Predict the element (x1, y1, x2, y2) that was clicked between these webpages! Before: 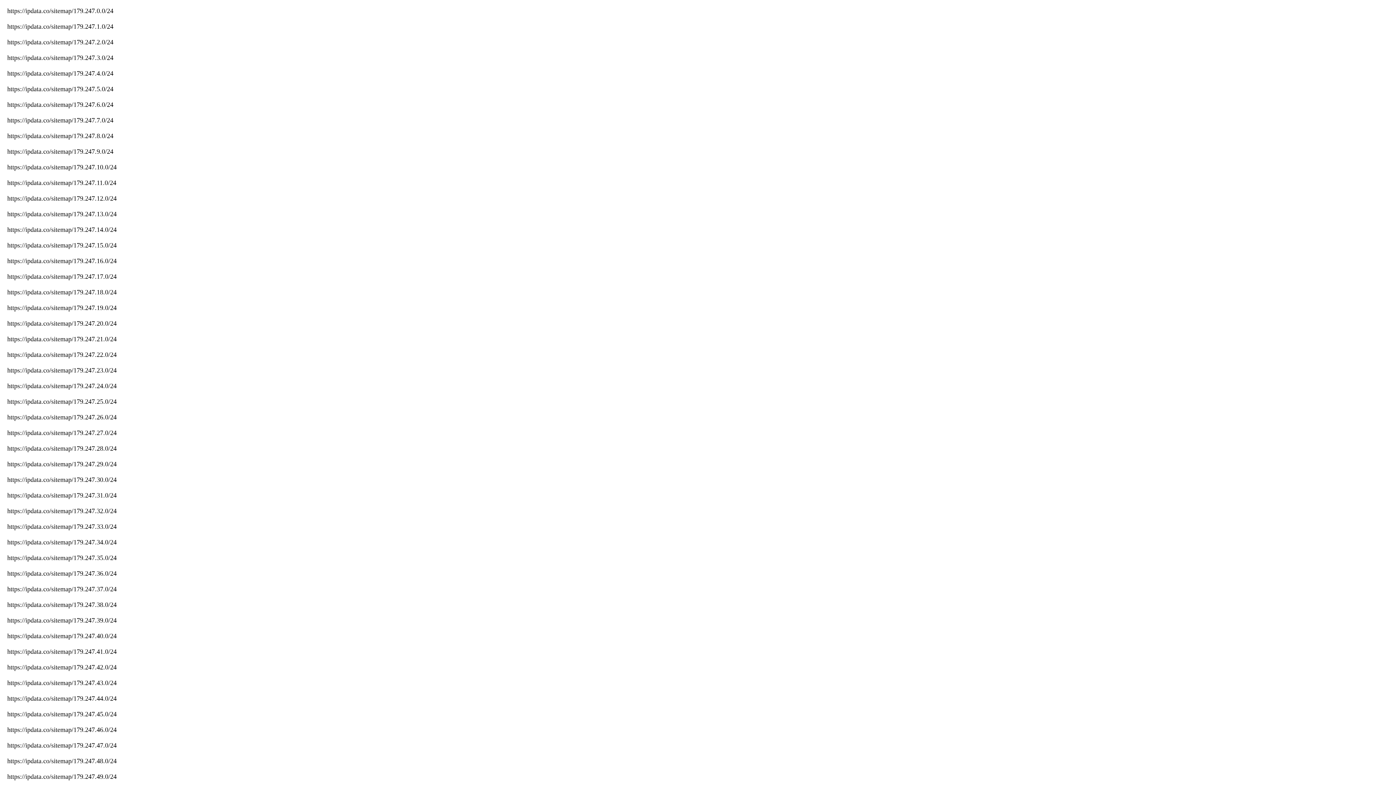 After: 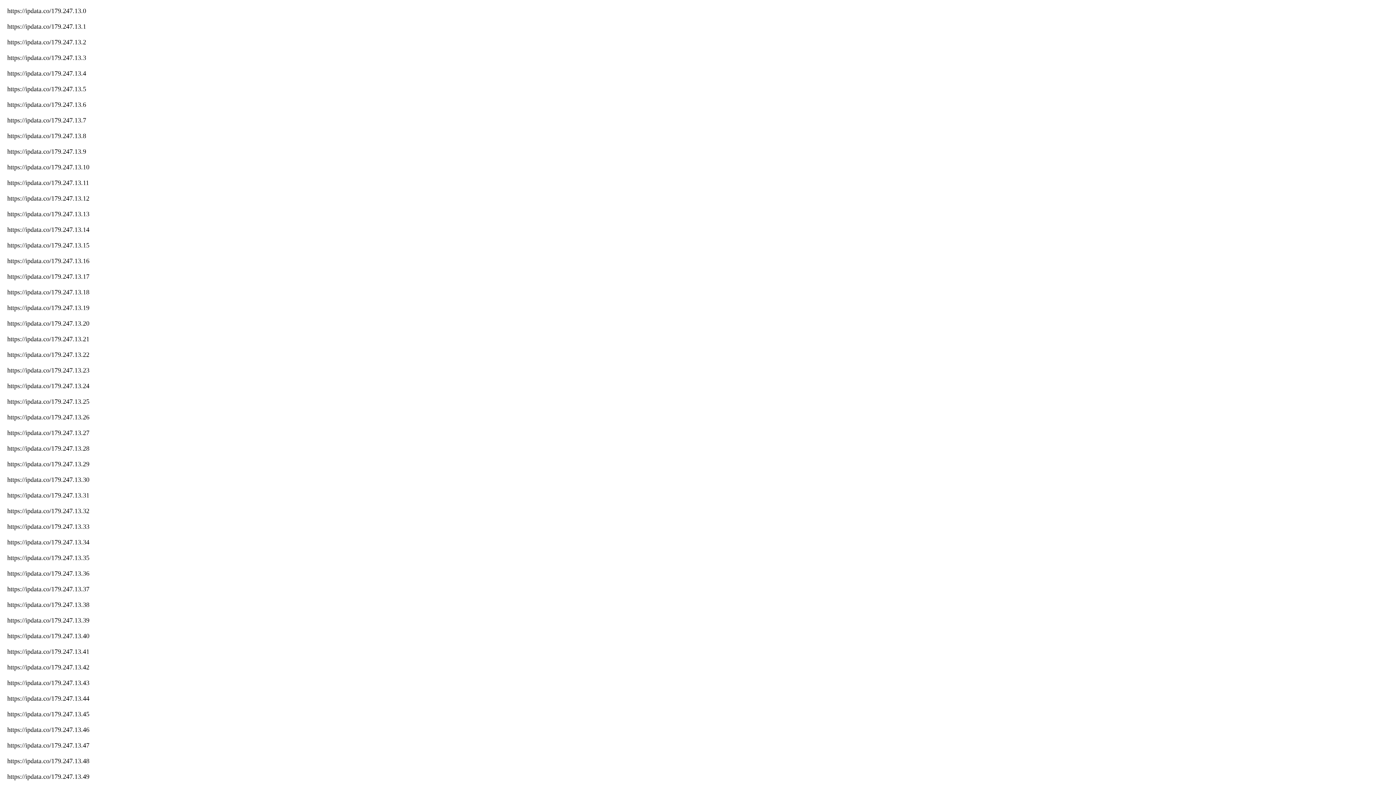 Action: label: https://ipdata.co/sitemap/179.247.13.0/24 bbox: (7, 210, 116, 217)